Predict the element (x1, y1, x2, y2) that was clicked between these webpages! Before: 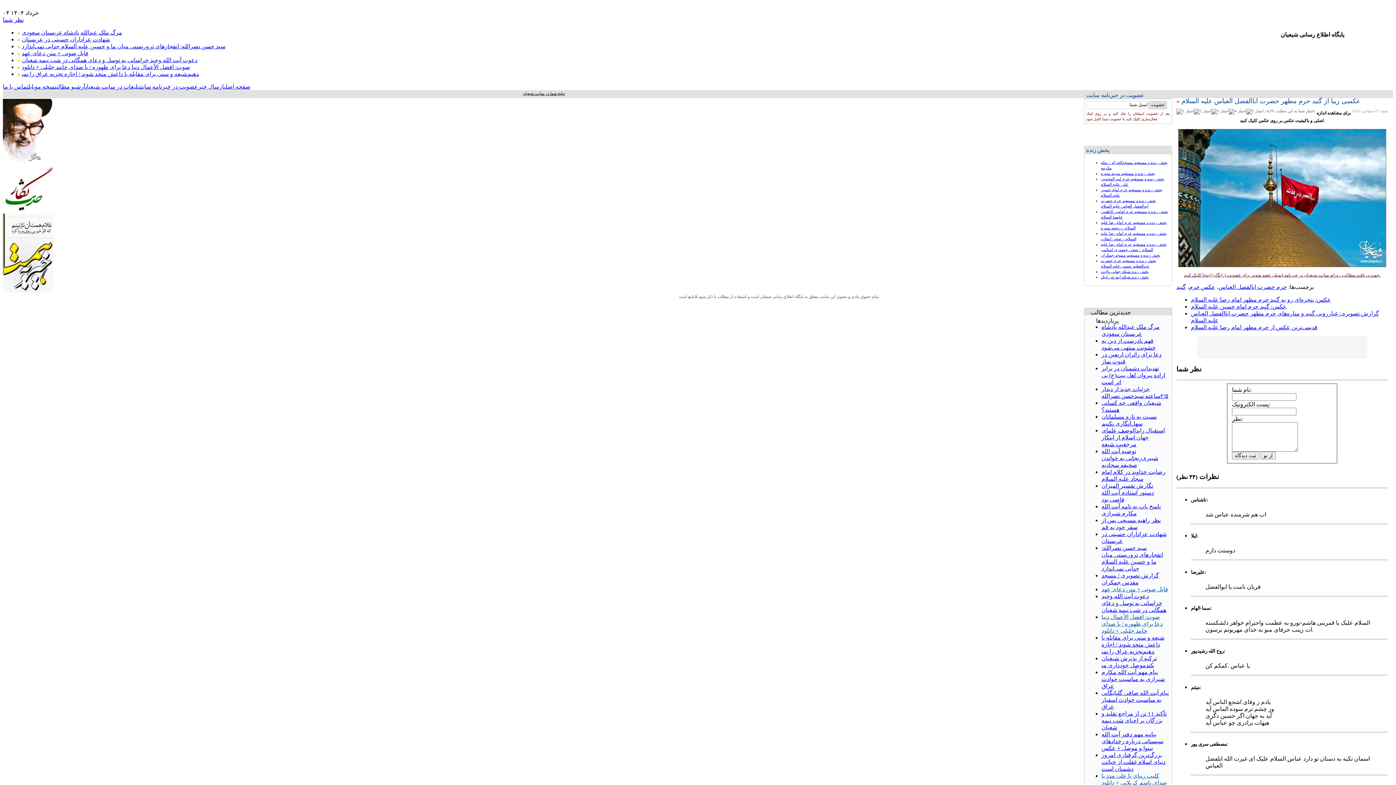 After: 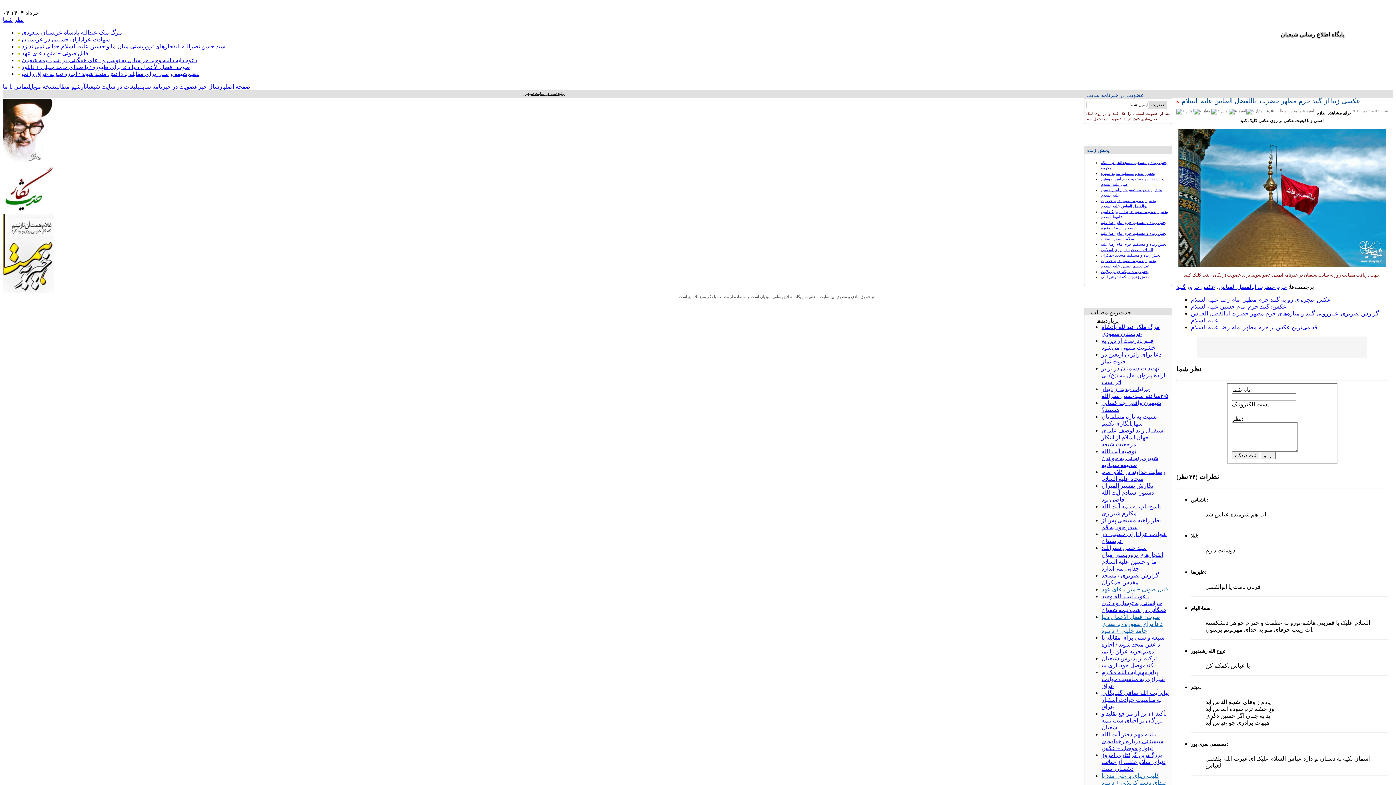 Action: label: قدیمی‌ترین عکس از حرم مطهر امام رضا علیه السلام bbox: (1191, 324, 1317, 330)